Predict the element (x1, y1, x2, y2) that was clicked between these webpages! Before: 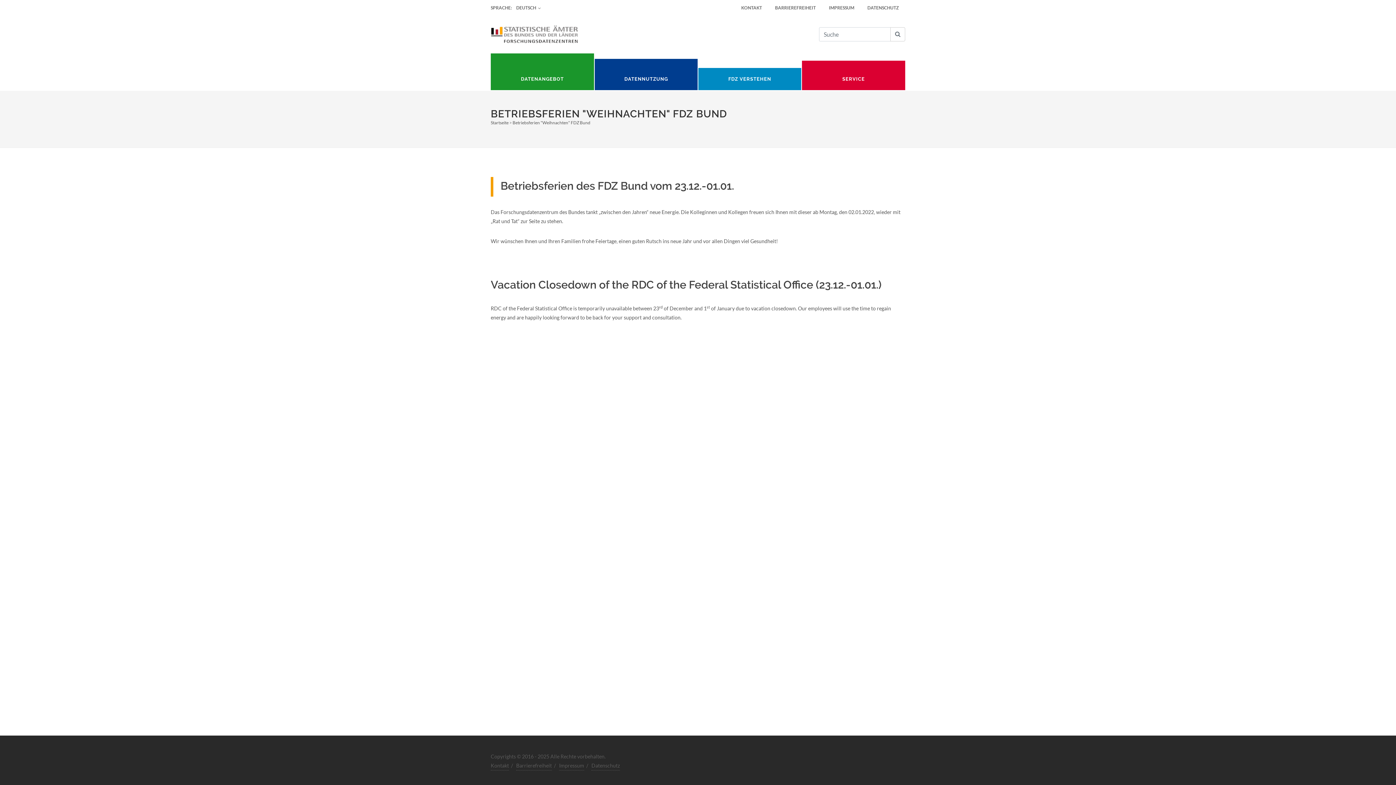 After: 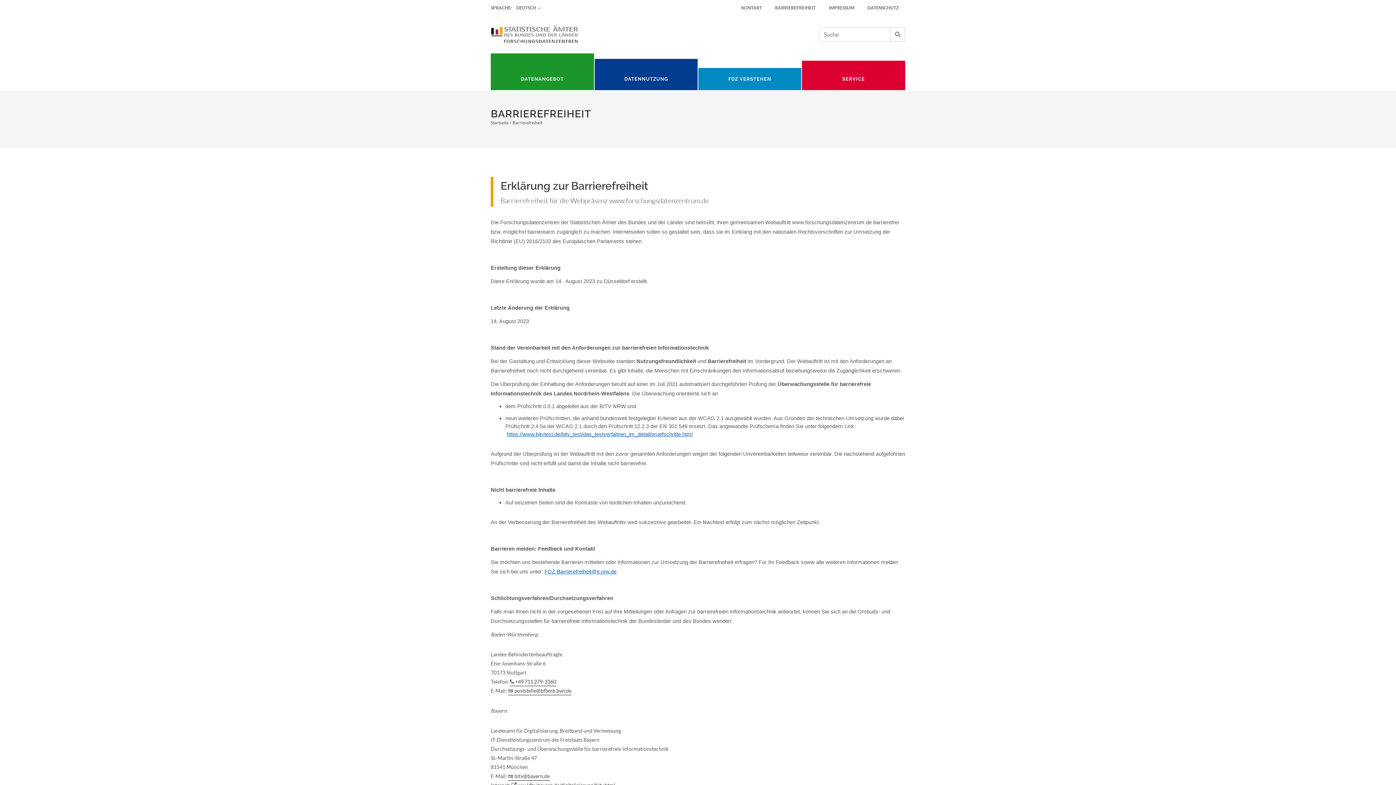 Action: label: BARRIEREFREIHEIT bbox: (770, 0, 820, 16)